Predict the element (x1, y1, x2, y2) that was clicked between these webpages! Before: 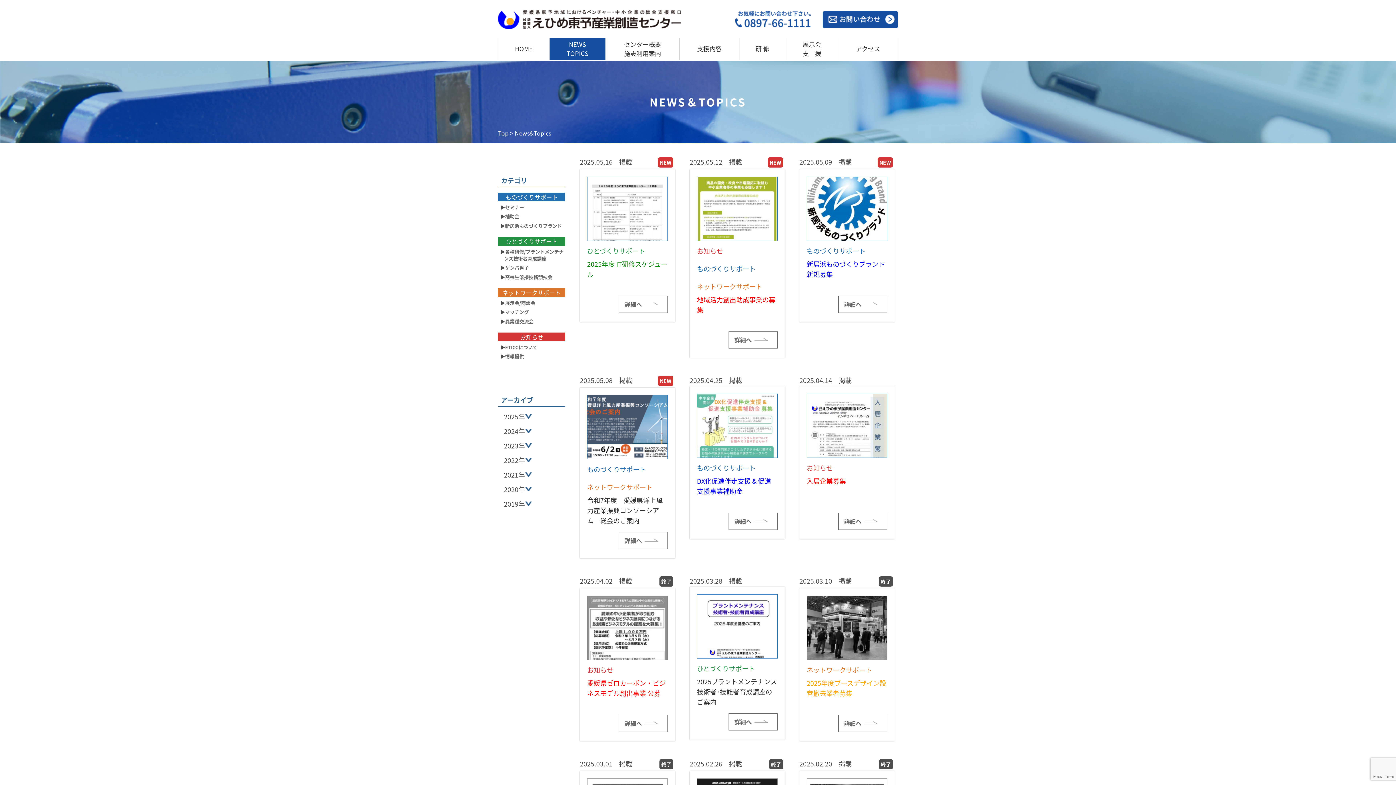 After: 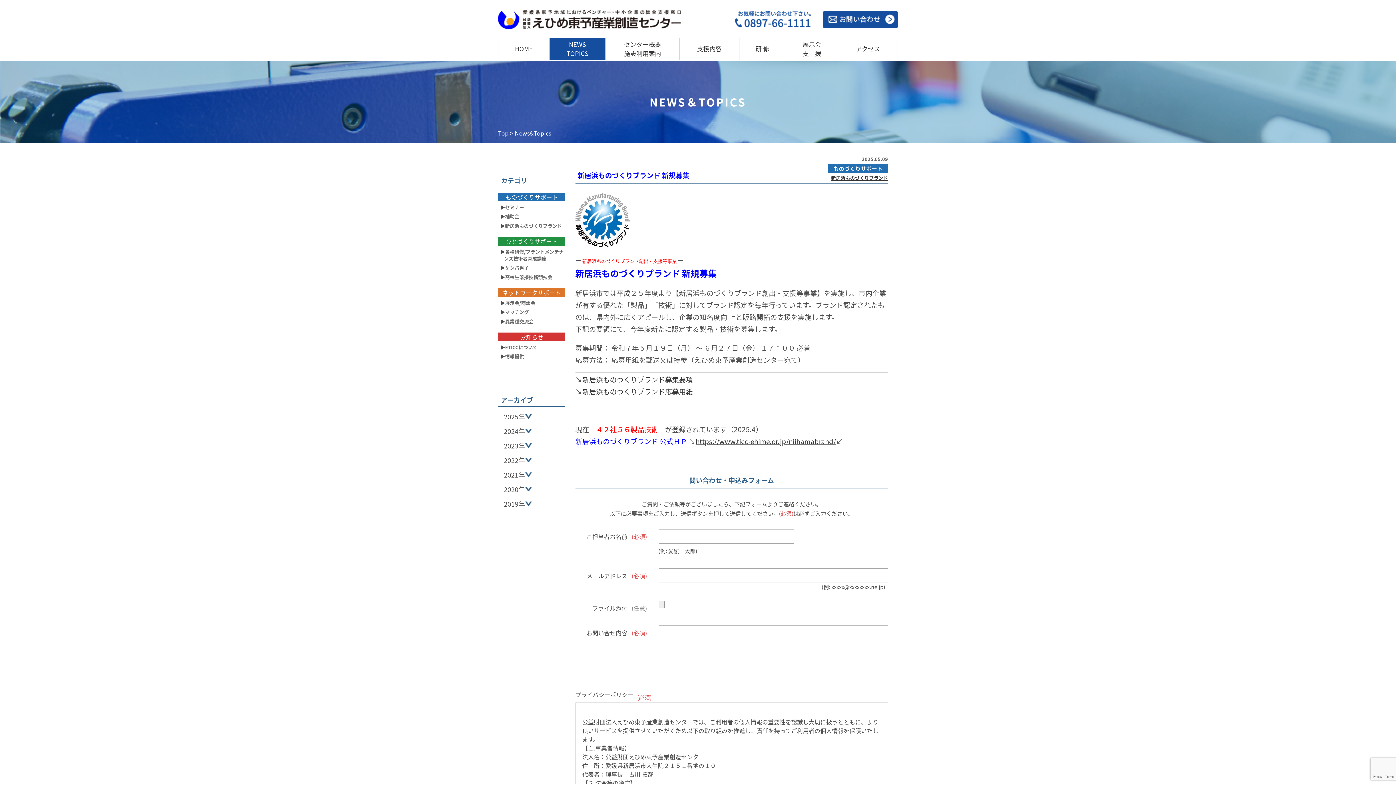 Action: label: 詳細へ bbox: (838, 295, 887, 312)